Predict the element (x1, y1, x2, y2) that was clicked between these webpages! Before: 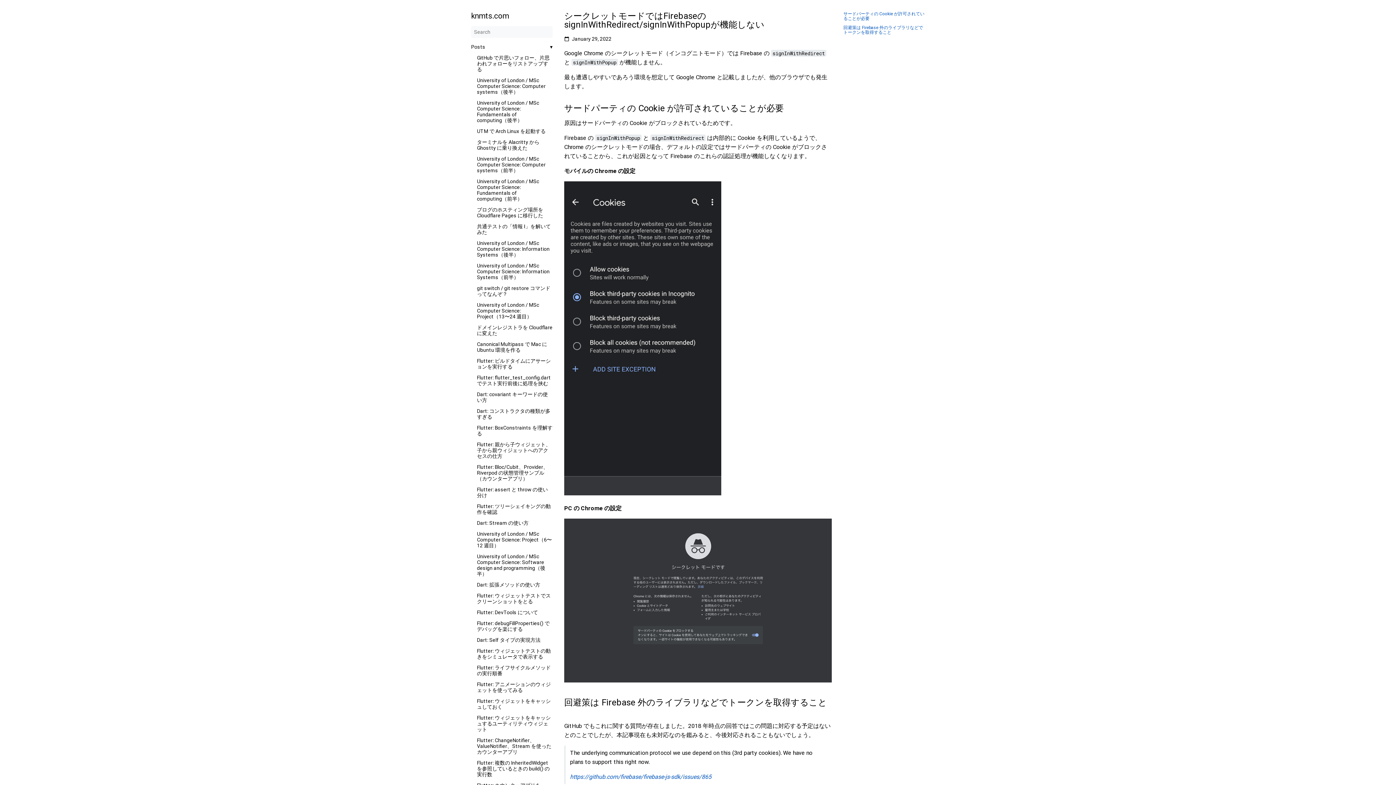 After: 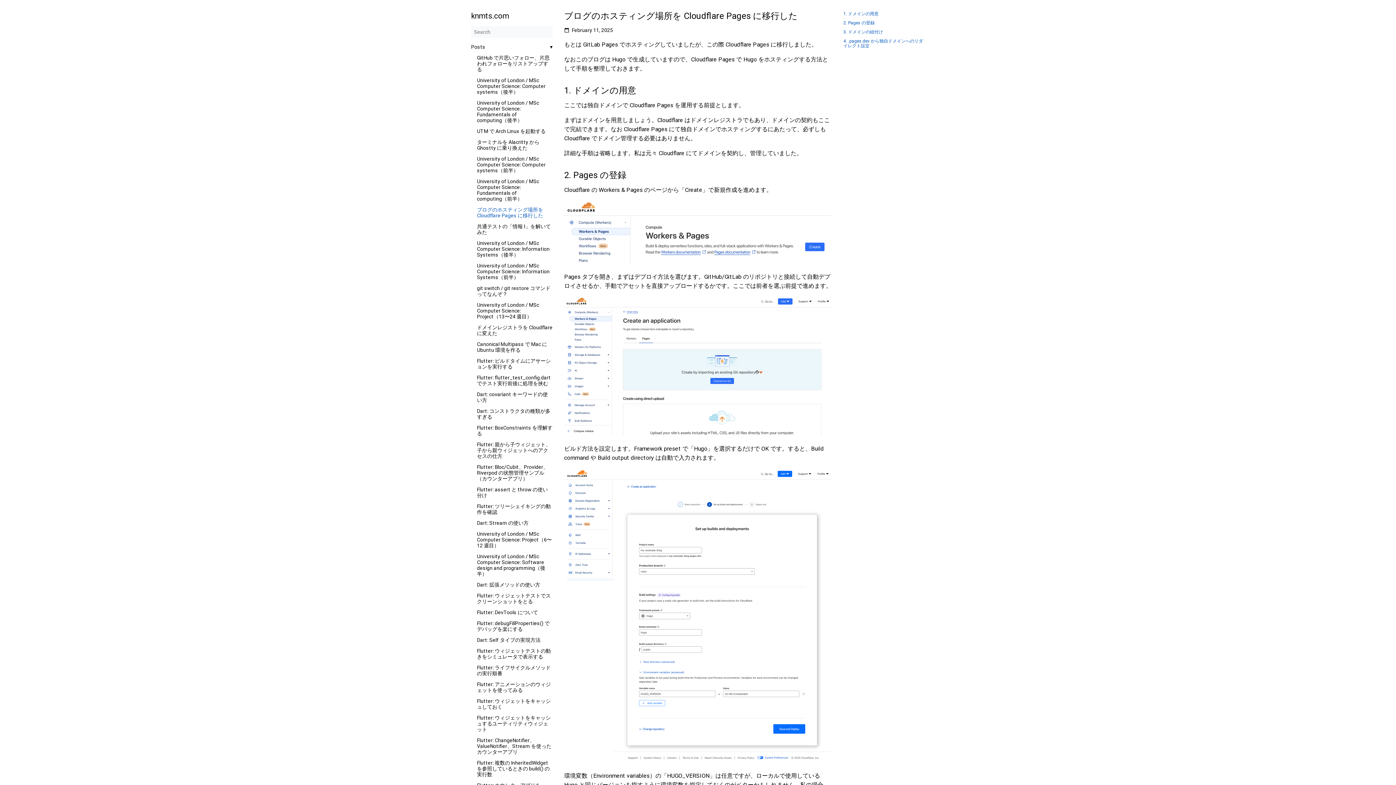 Action: bbox: (477, 206, 552, 218) label: ブログのホスティング場所を Cloudflare Pages に移行した